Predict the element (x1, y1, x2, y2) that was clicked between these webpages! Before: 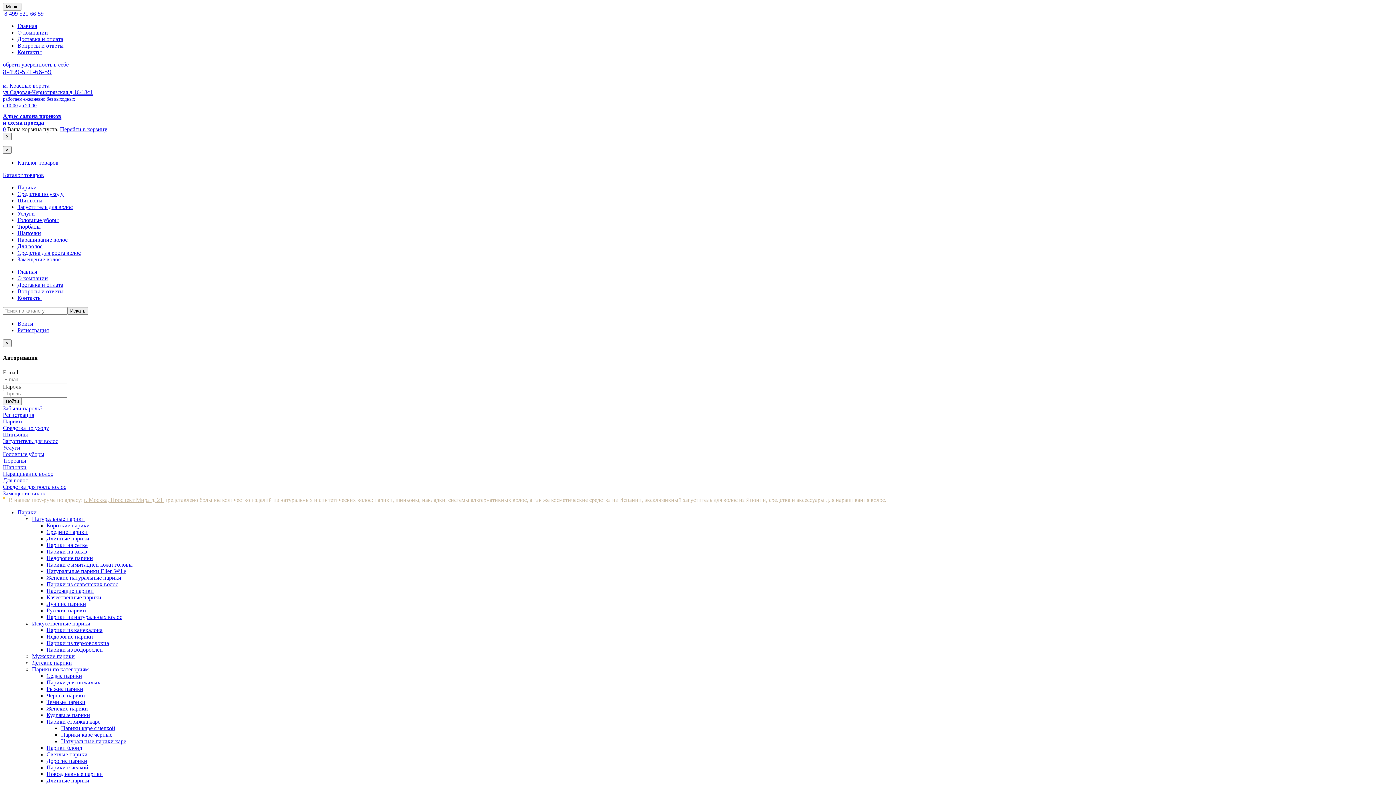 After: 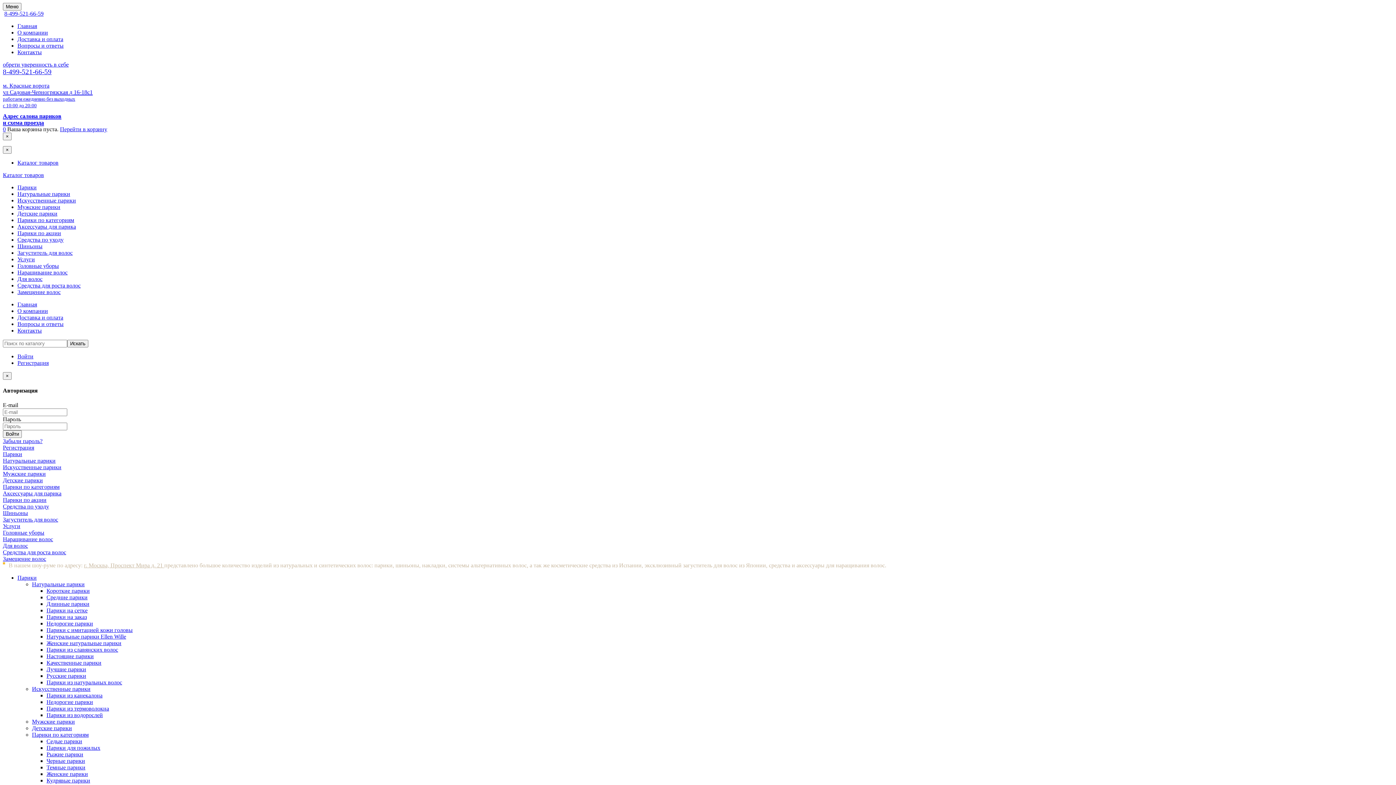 Action: label: Детские парики bbox: (32, 659, 72, 666)